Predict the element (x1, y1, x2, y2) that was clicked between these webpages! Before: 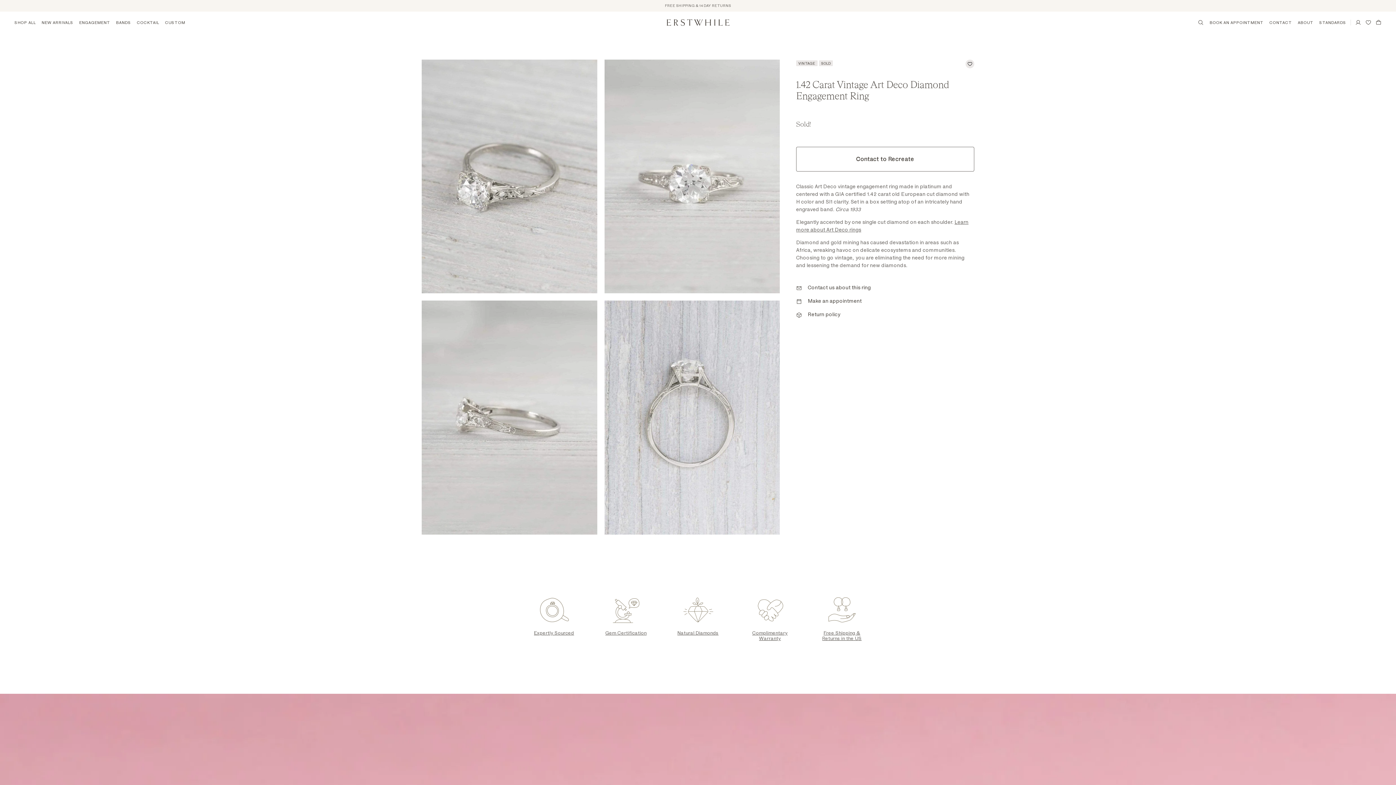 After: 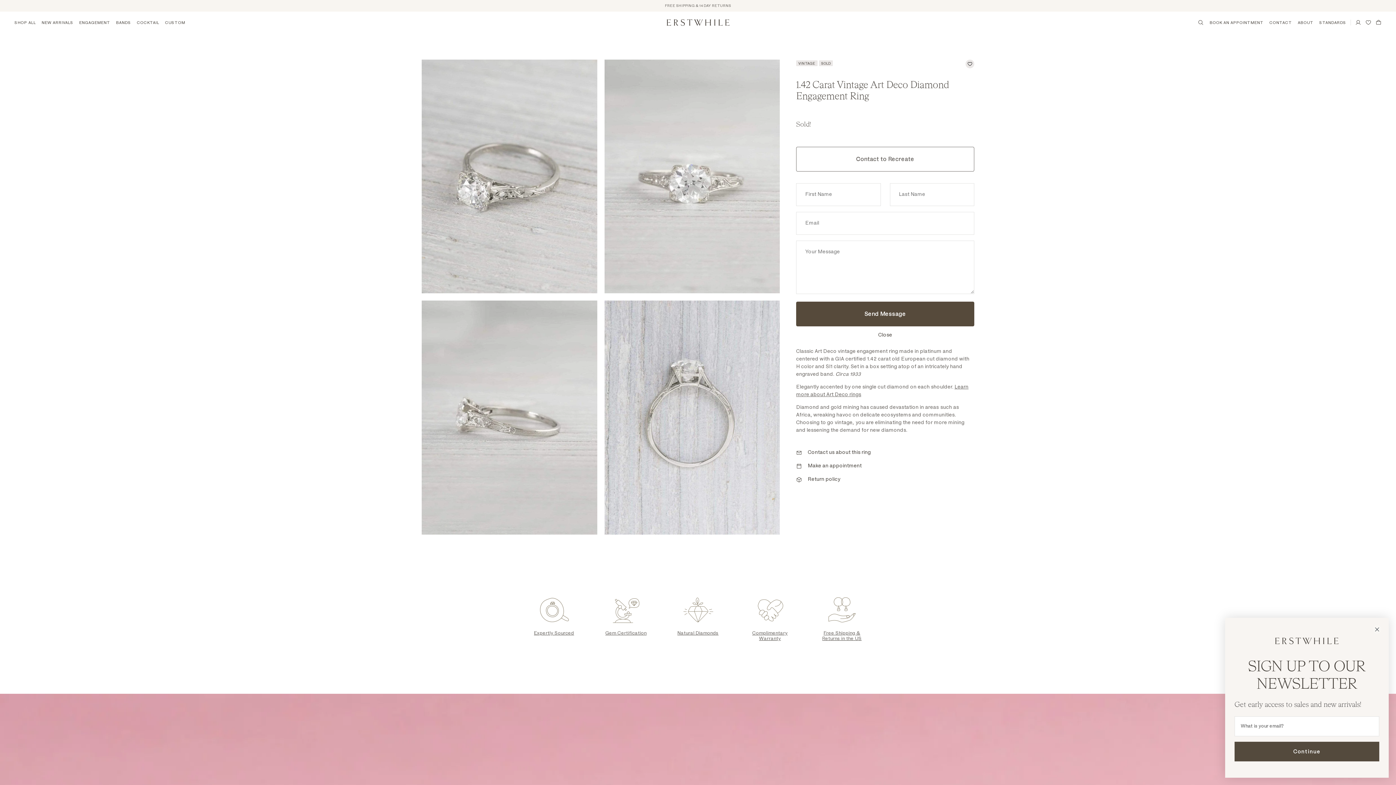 Action: label: Contact to Recreate bbox: (796, 146, 974, 171)